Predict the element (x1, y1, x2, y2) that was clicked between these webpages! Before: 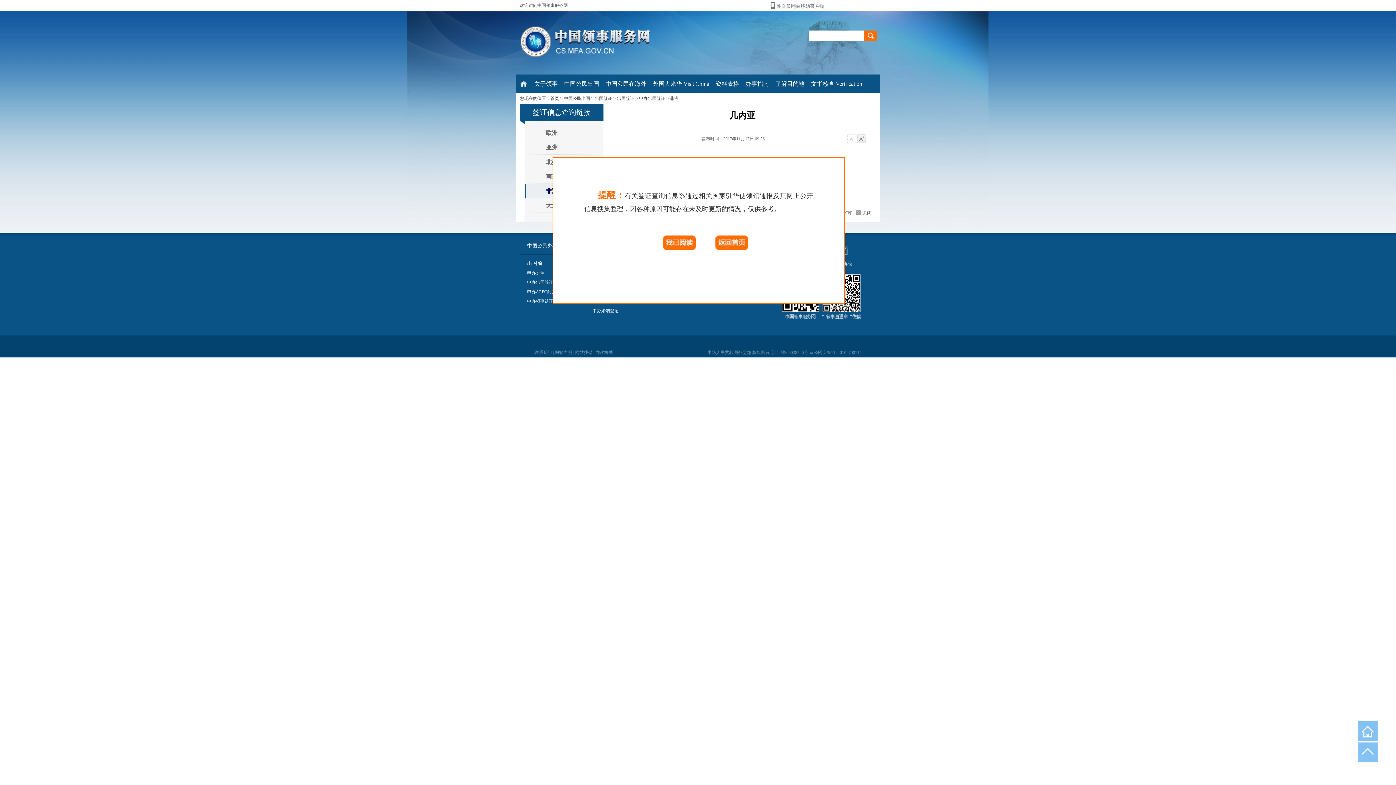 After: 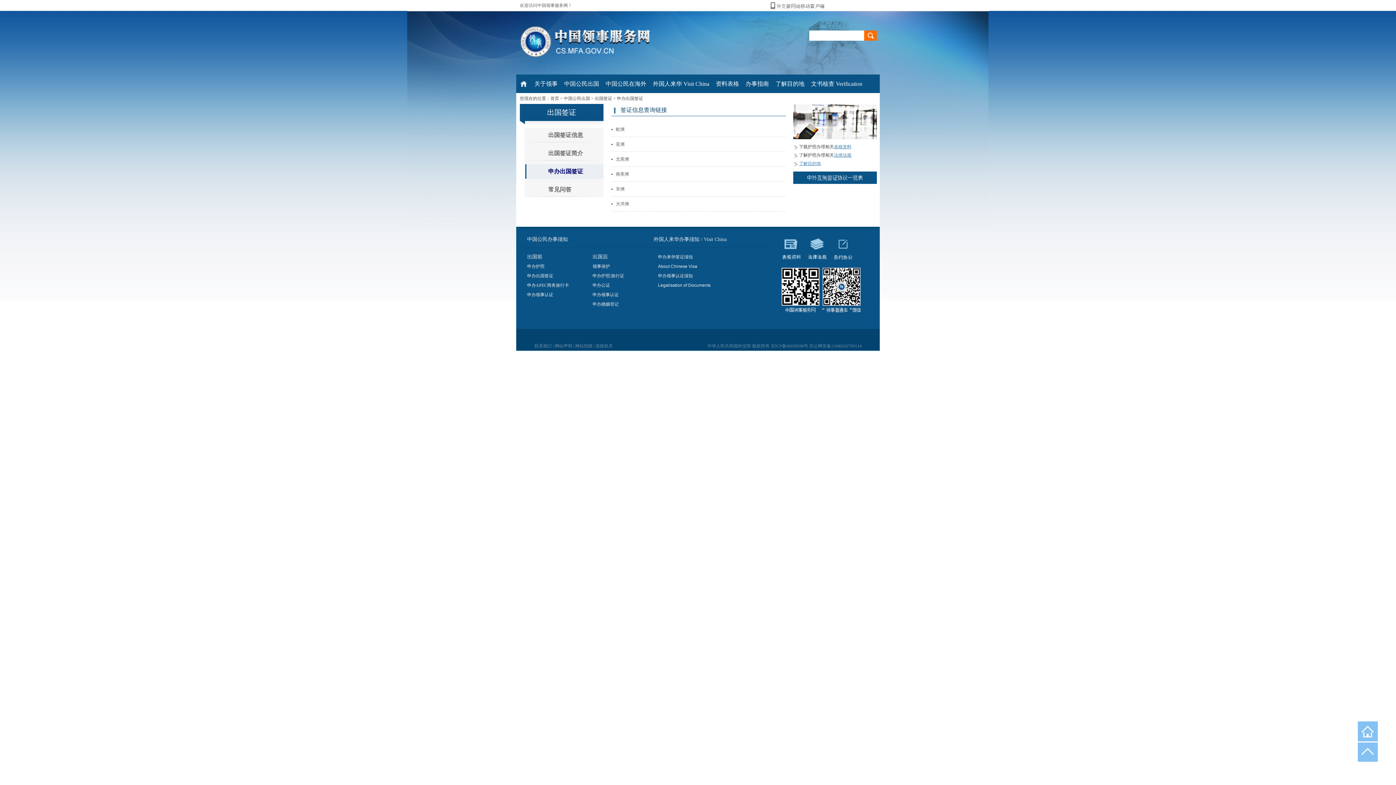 Action: bbox: (639, 96, 665, 101) label: 申办出国签证